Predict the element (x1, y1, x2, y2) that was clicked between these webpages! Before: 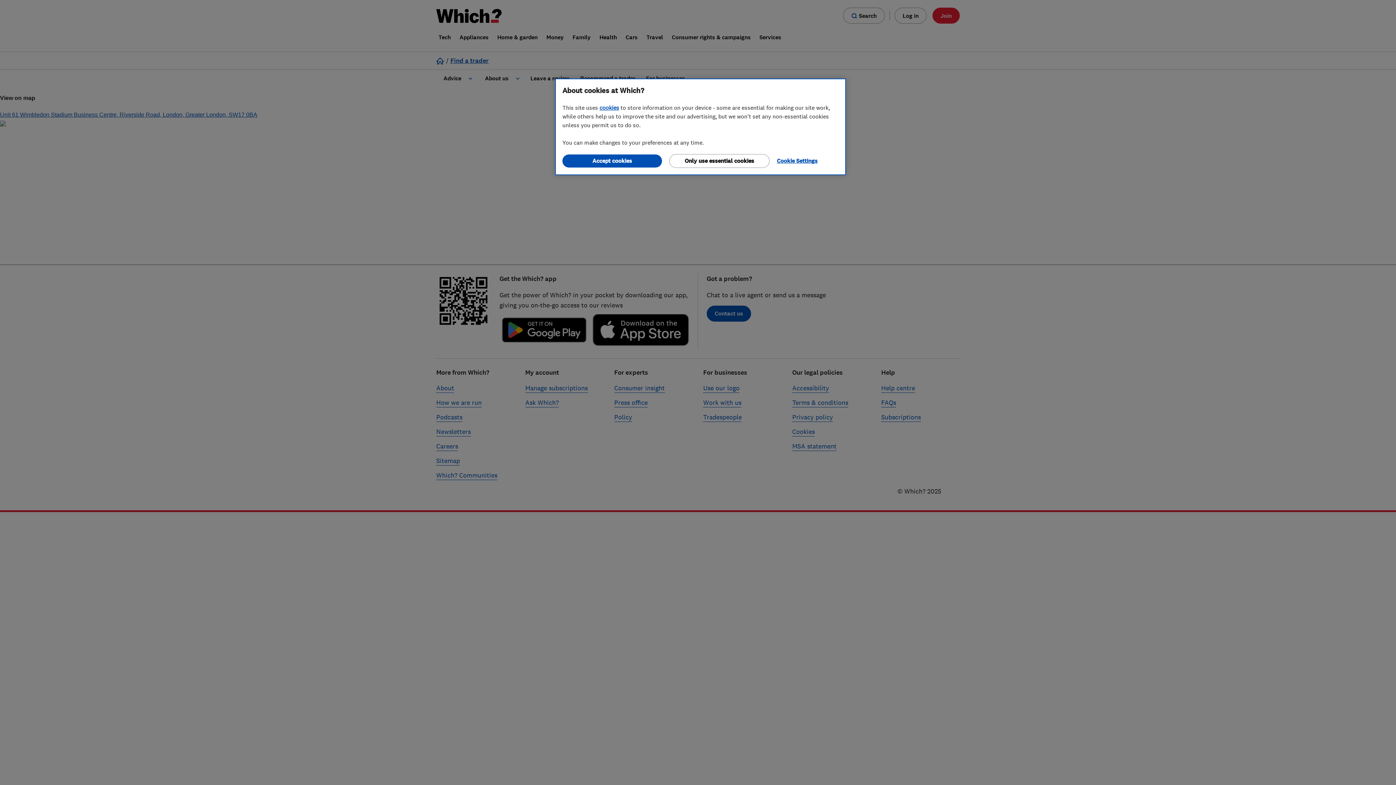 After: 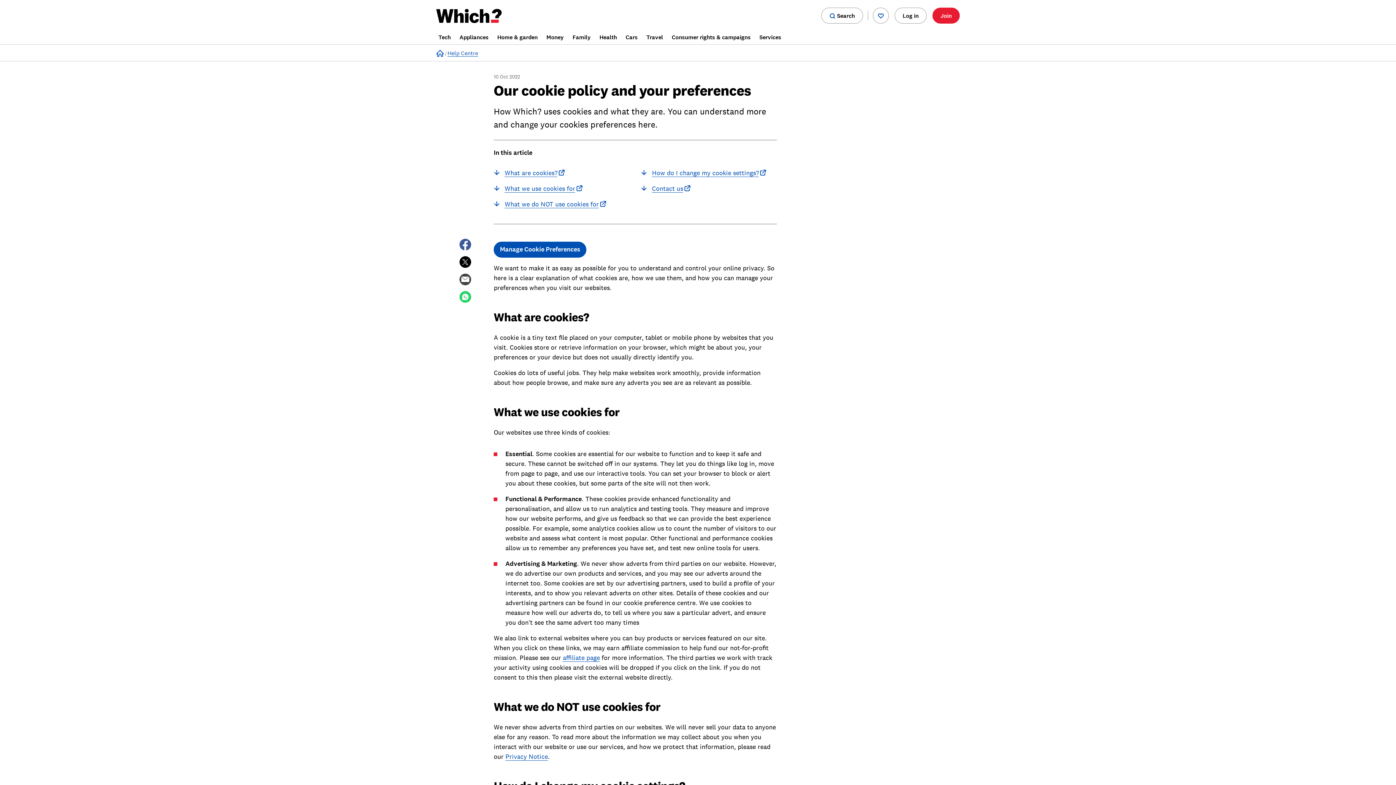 Action: bbox: (599, 104, 619, 111) label: cookies